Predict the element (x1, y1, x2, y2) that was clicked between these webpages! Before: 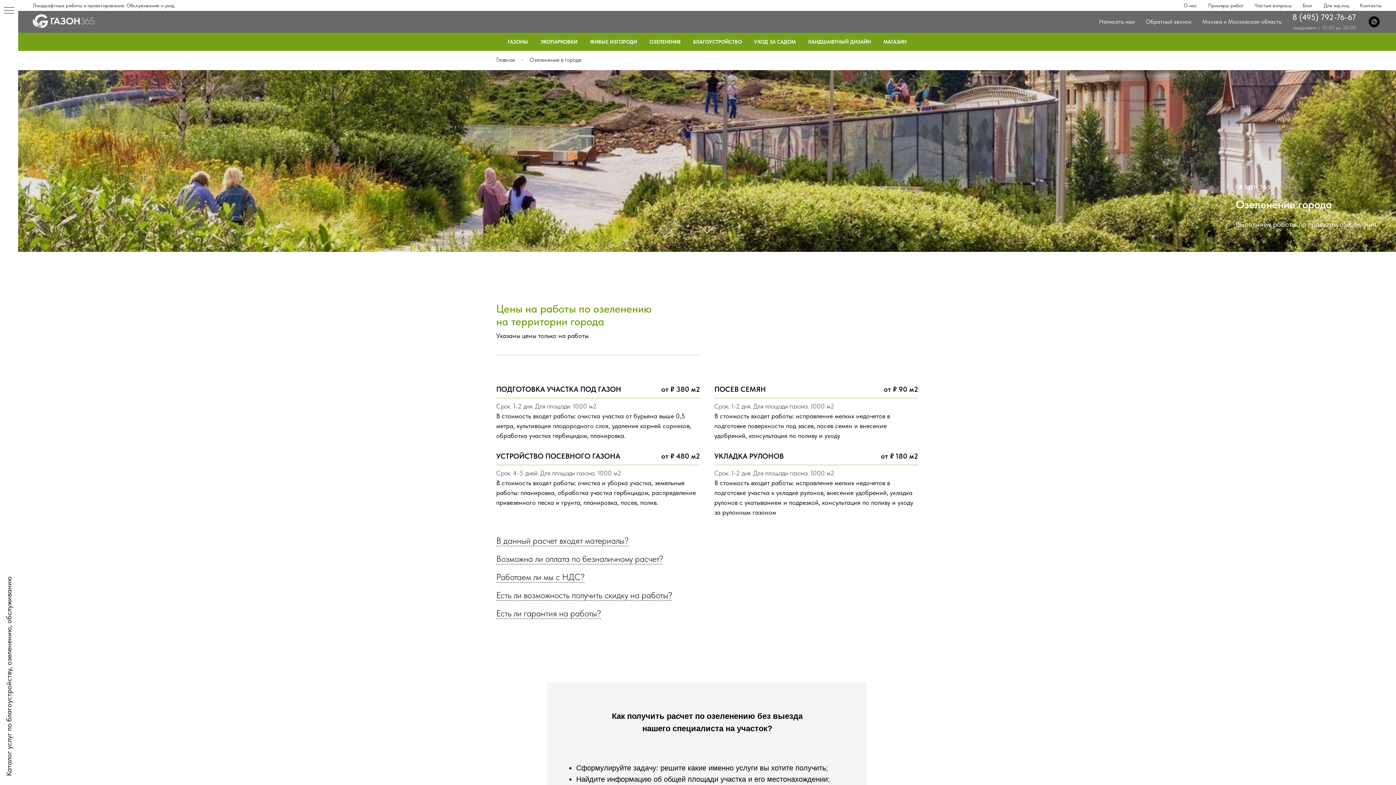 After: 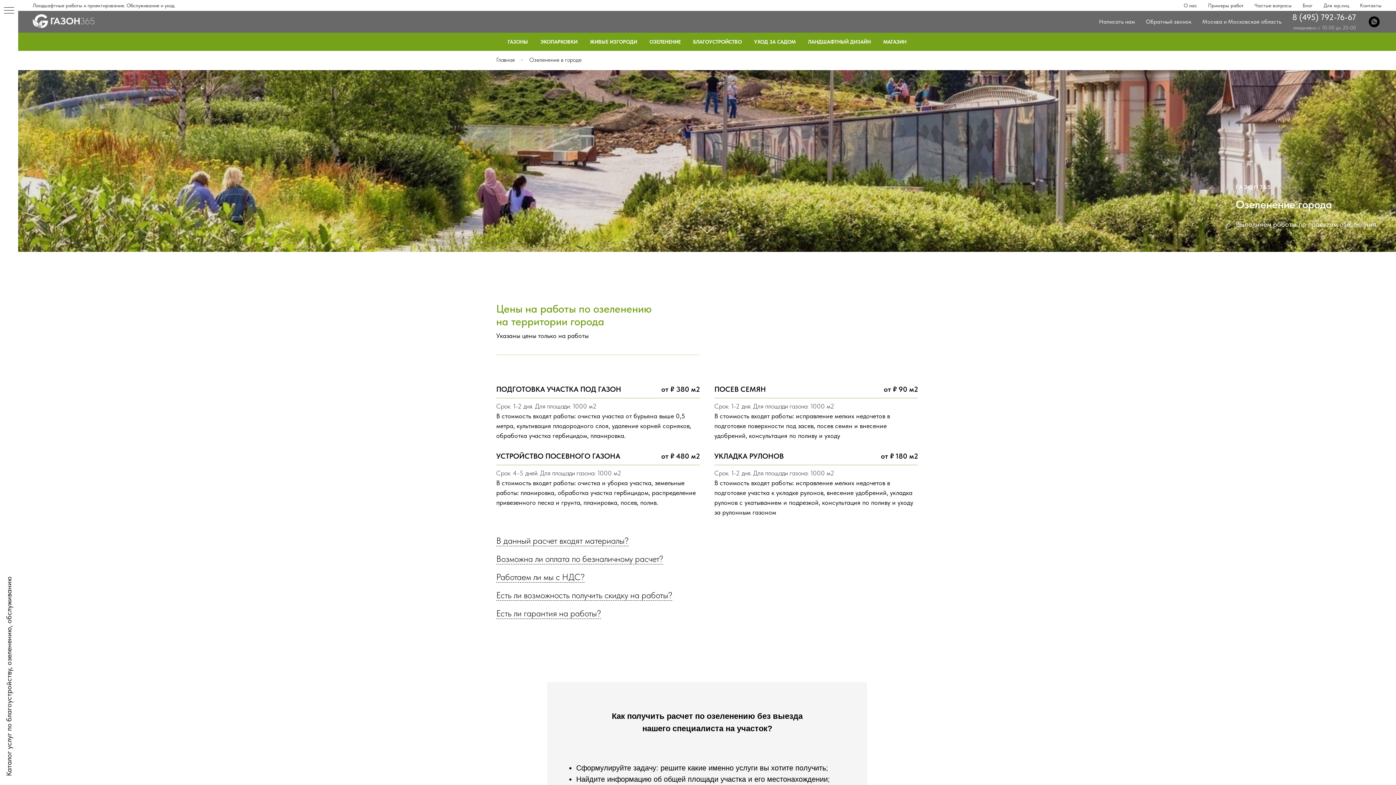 Action: bbox: (529, 56, 581, 63) label: Озеленение в городе